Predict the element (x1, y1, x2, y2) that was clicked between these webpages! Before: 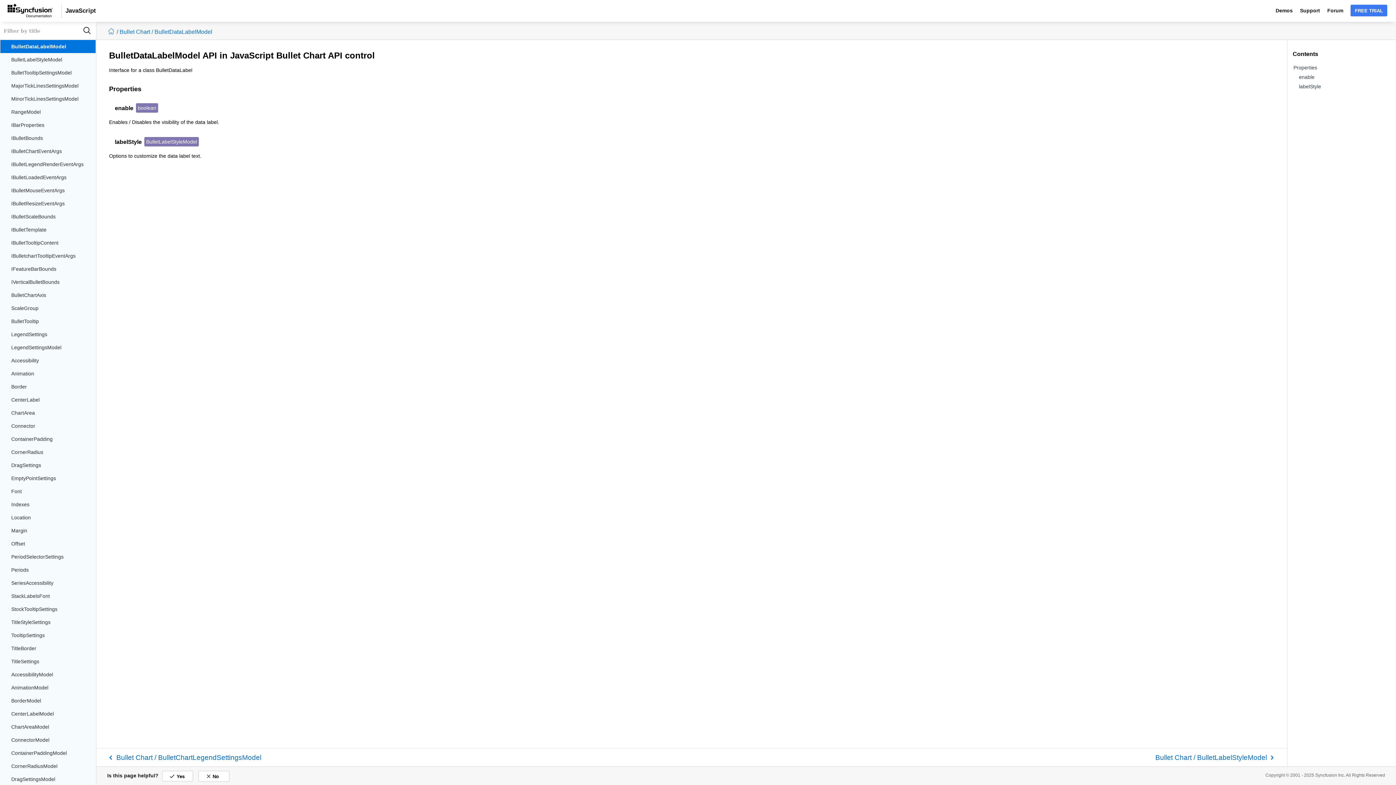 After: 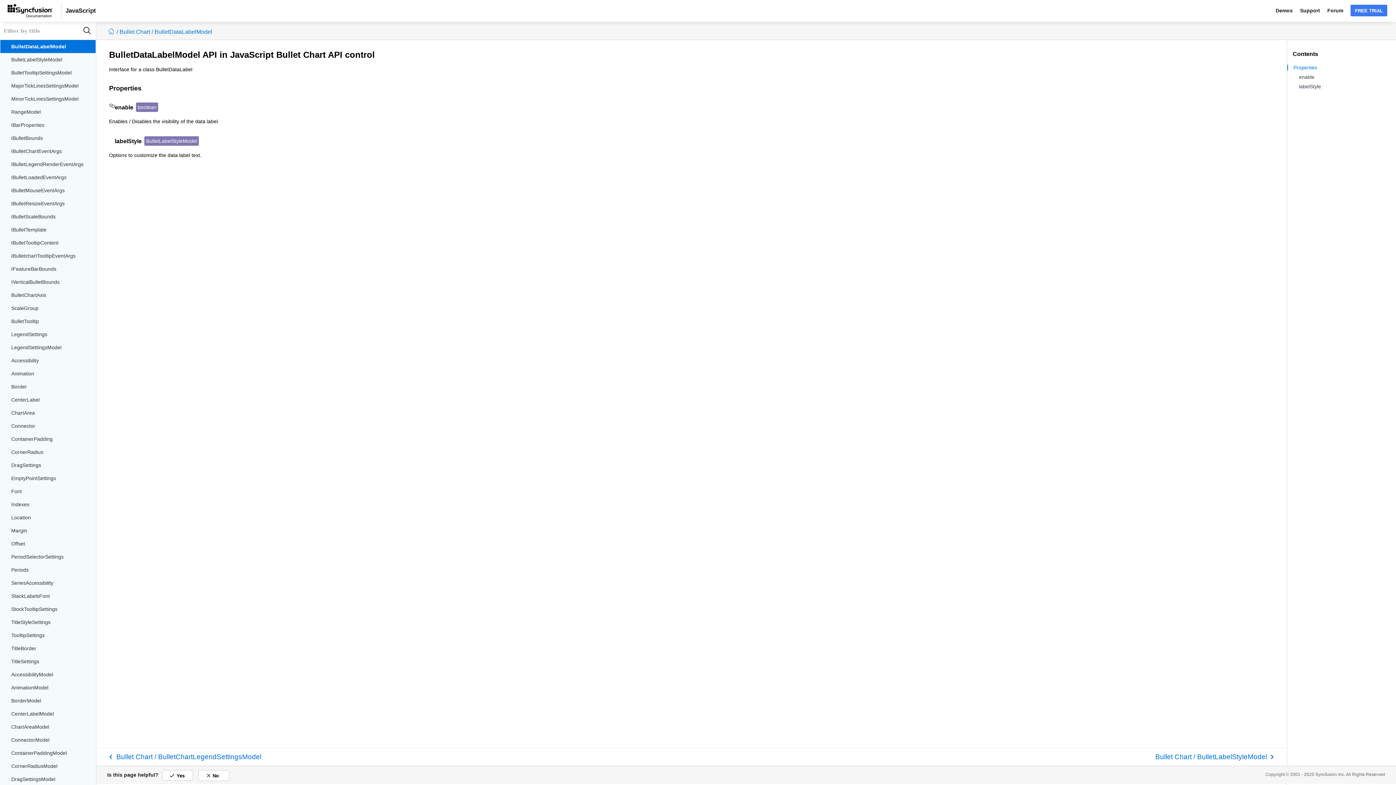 Action: bbox: (109, 103, 114, 112)